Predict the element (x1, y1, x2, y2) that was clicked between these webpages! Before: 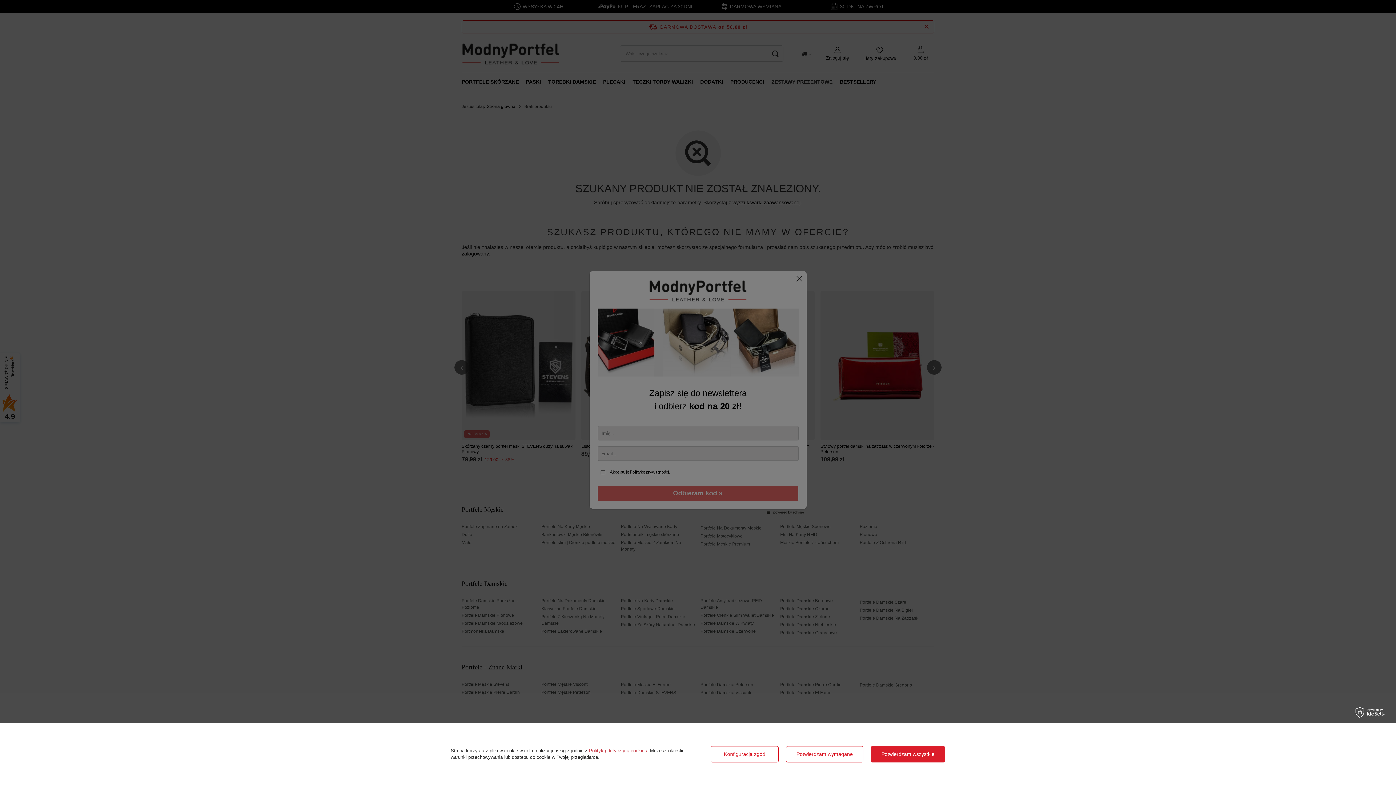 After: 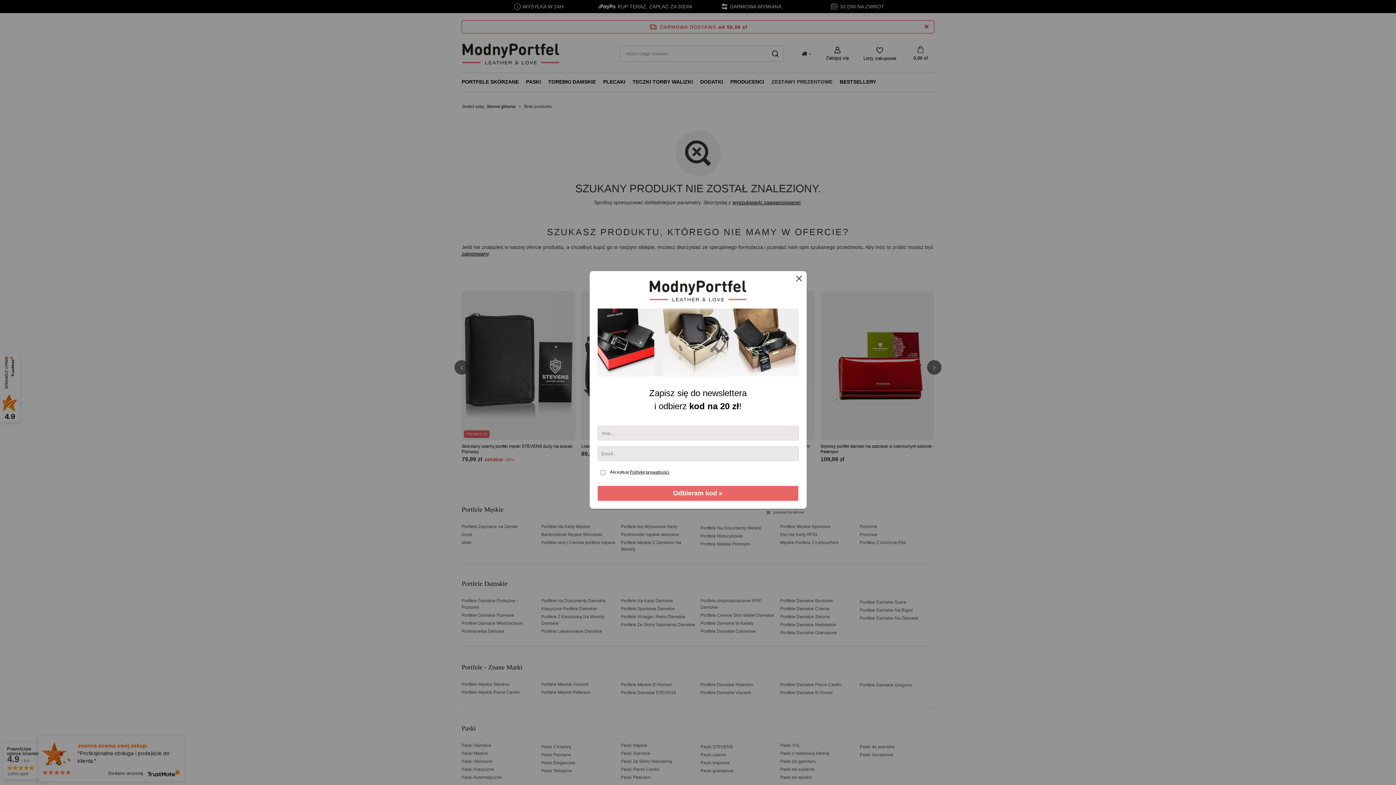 Action: bbox: (871, 746, 945, 762) label: Potwierdzam wszystkie